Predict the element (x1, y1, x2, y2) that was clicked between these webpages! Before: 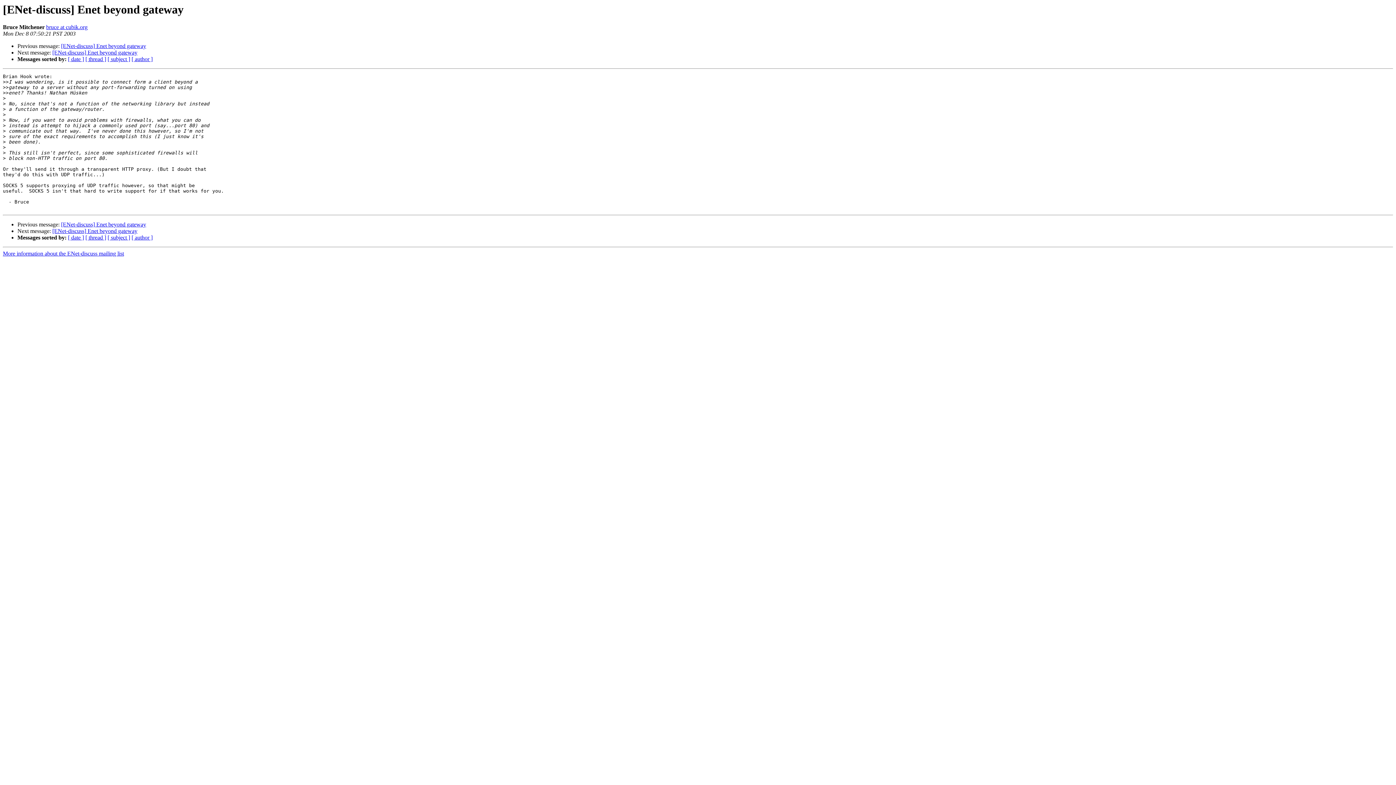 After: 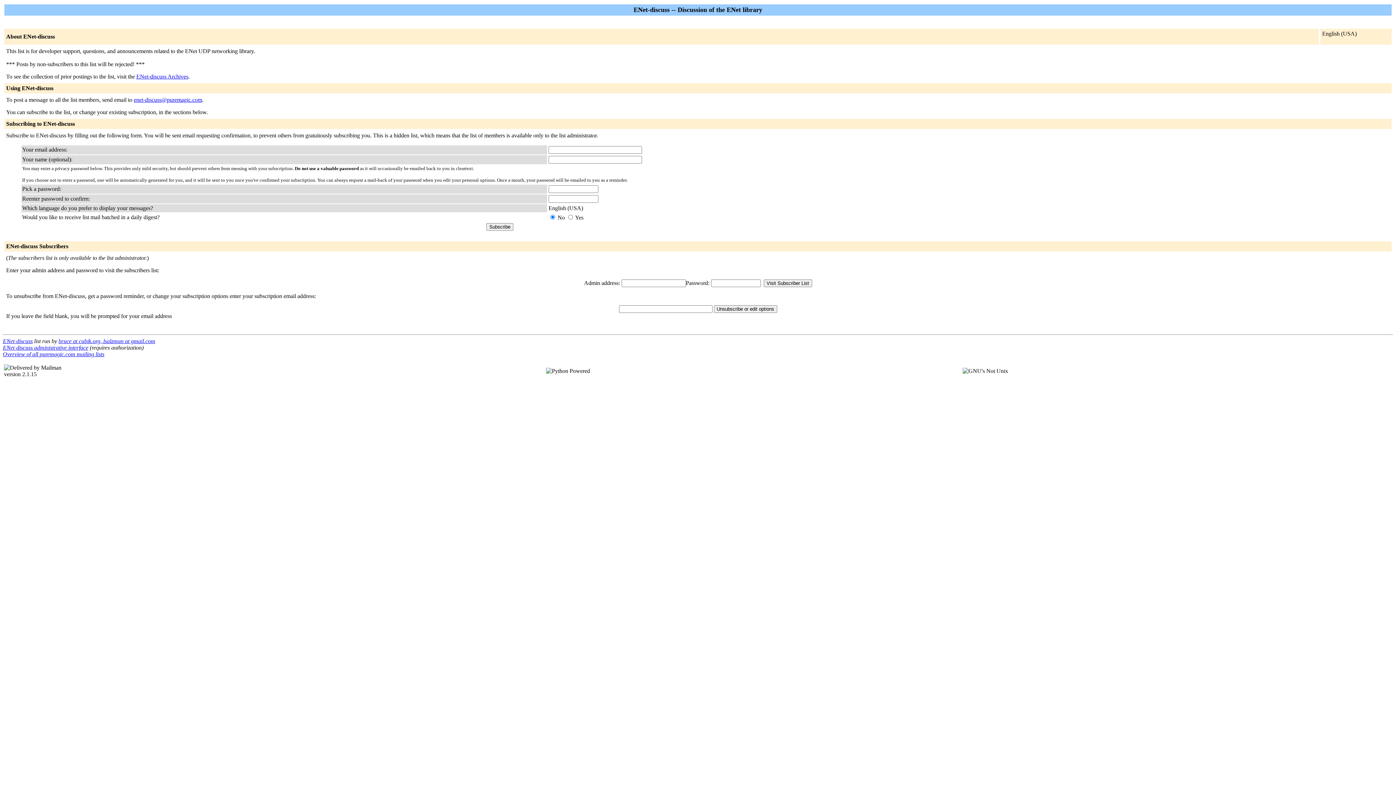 Action: bbox: (2, 250, 124, 256) label: More information about the ENet-discuss mailing list